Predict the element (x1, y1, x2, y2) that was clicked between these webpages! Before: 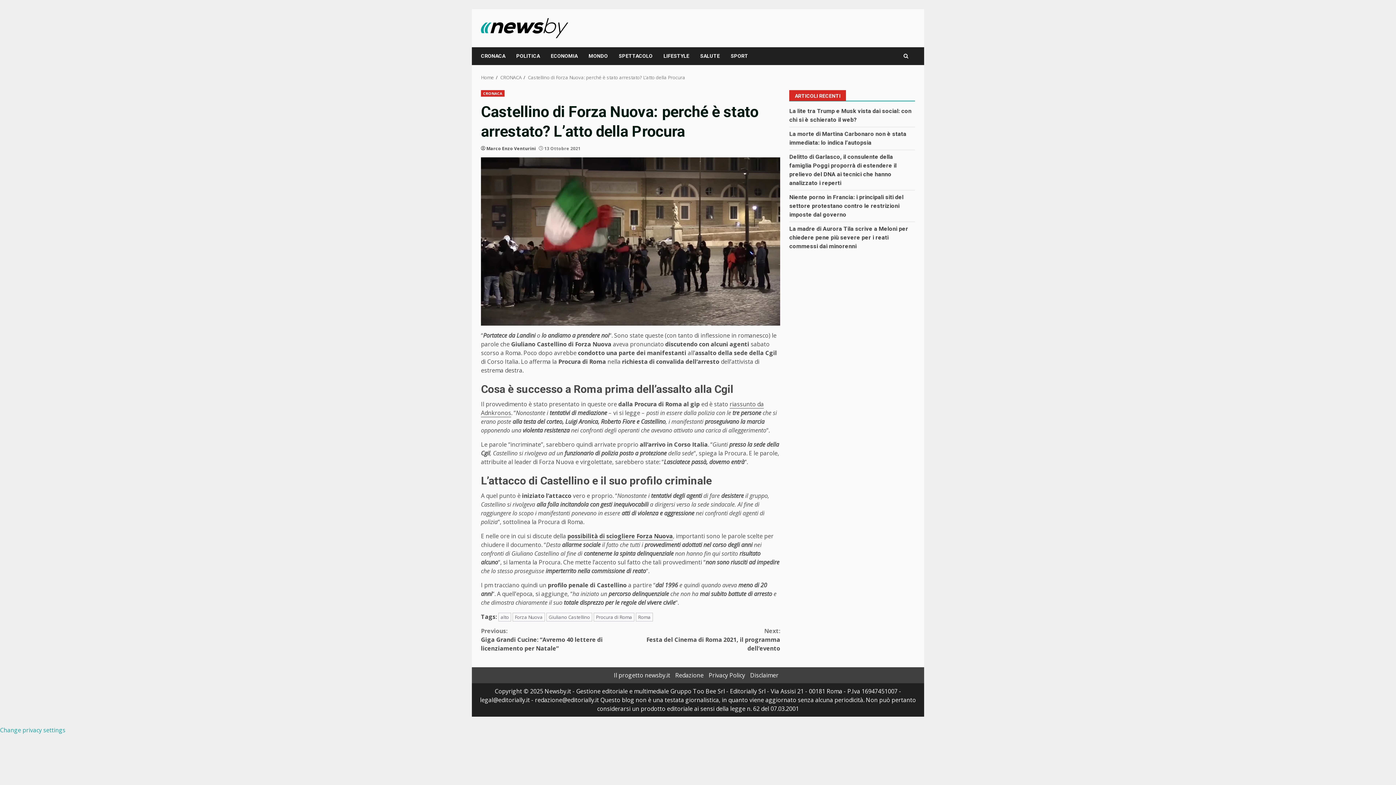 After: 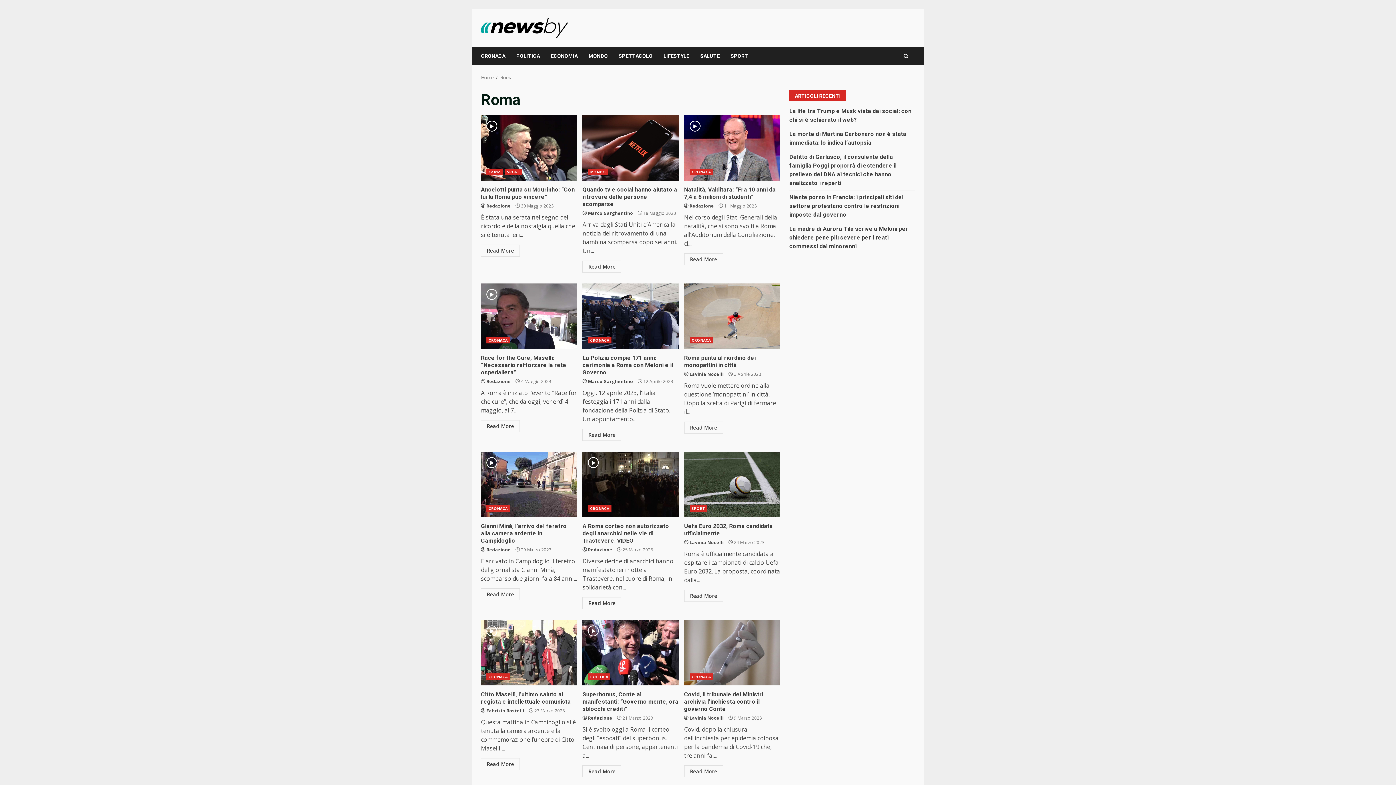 Action: bbox: (636, 613, 653, 621) label: Roma